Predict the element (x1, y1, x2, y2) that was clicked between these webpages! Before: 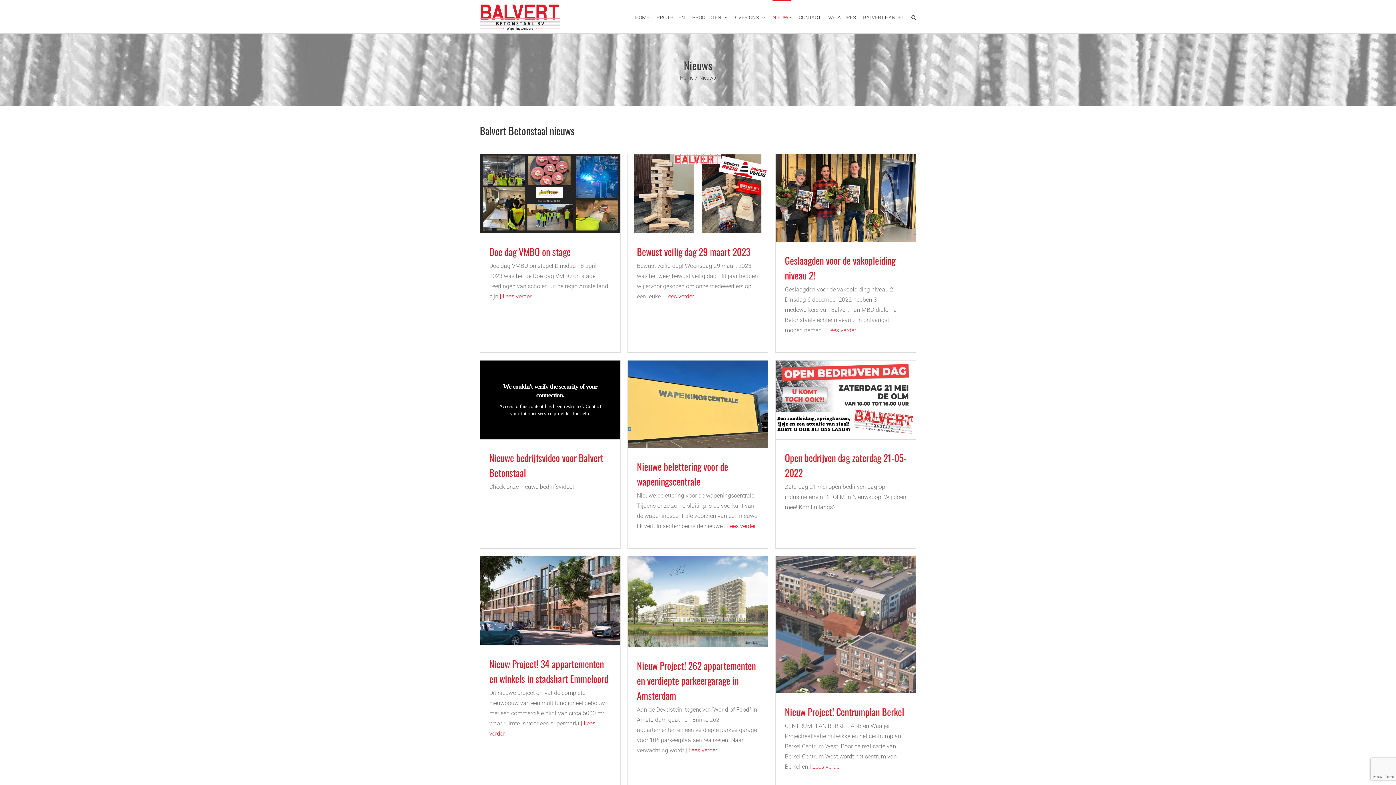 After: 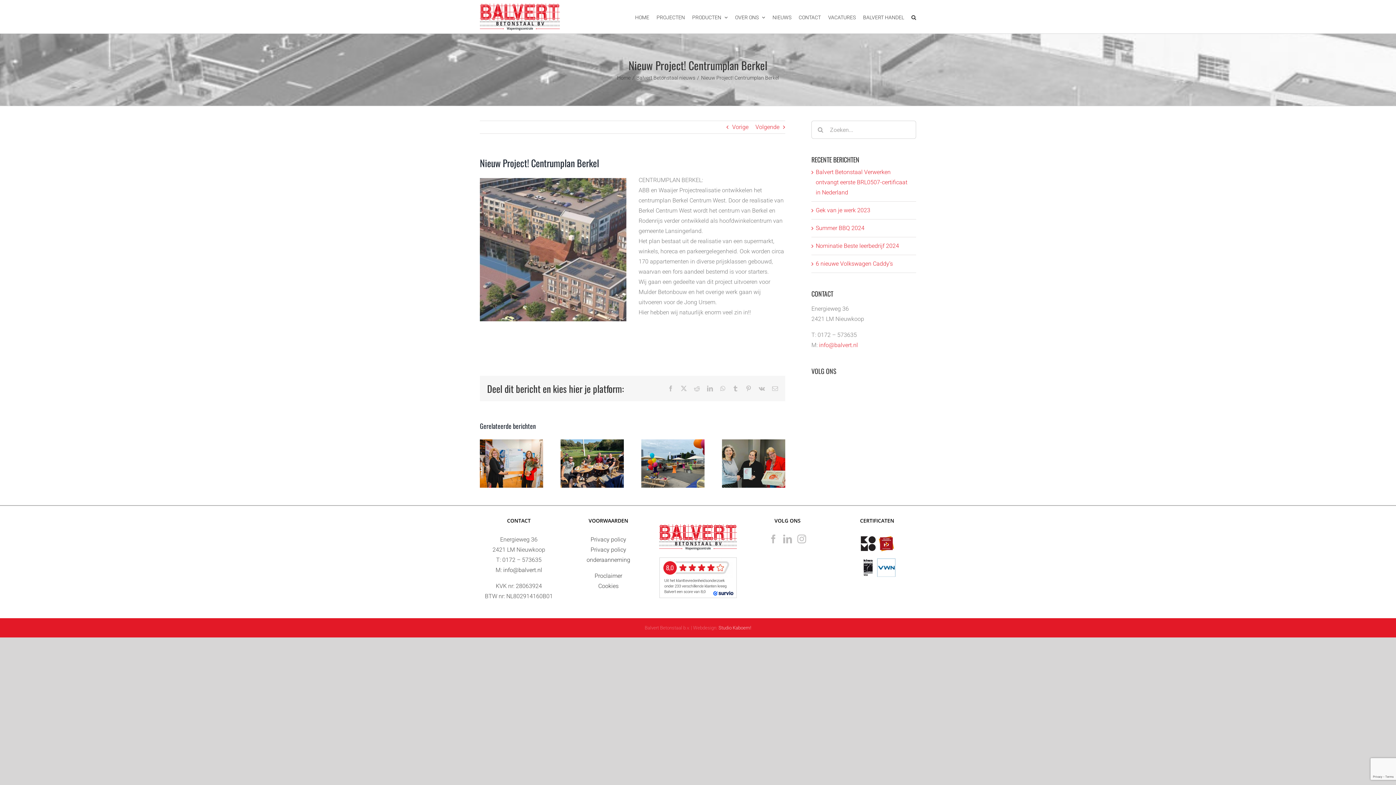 Action: bbox: (808, 763, 841, 770) label:  | Lees verder